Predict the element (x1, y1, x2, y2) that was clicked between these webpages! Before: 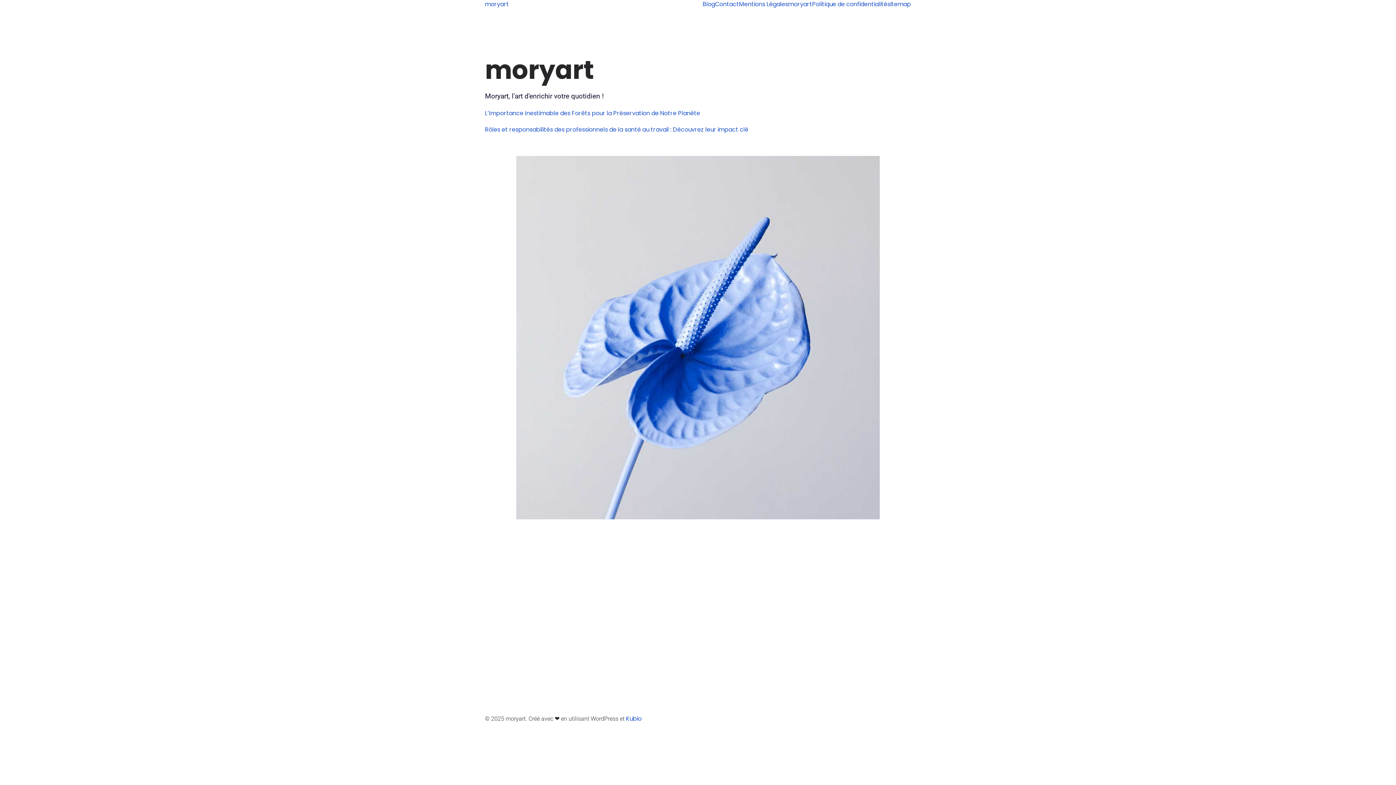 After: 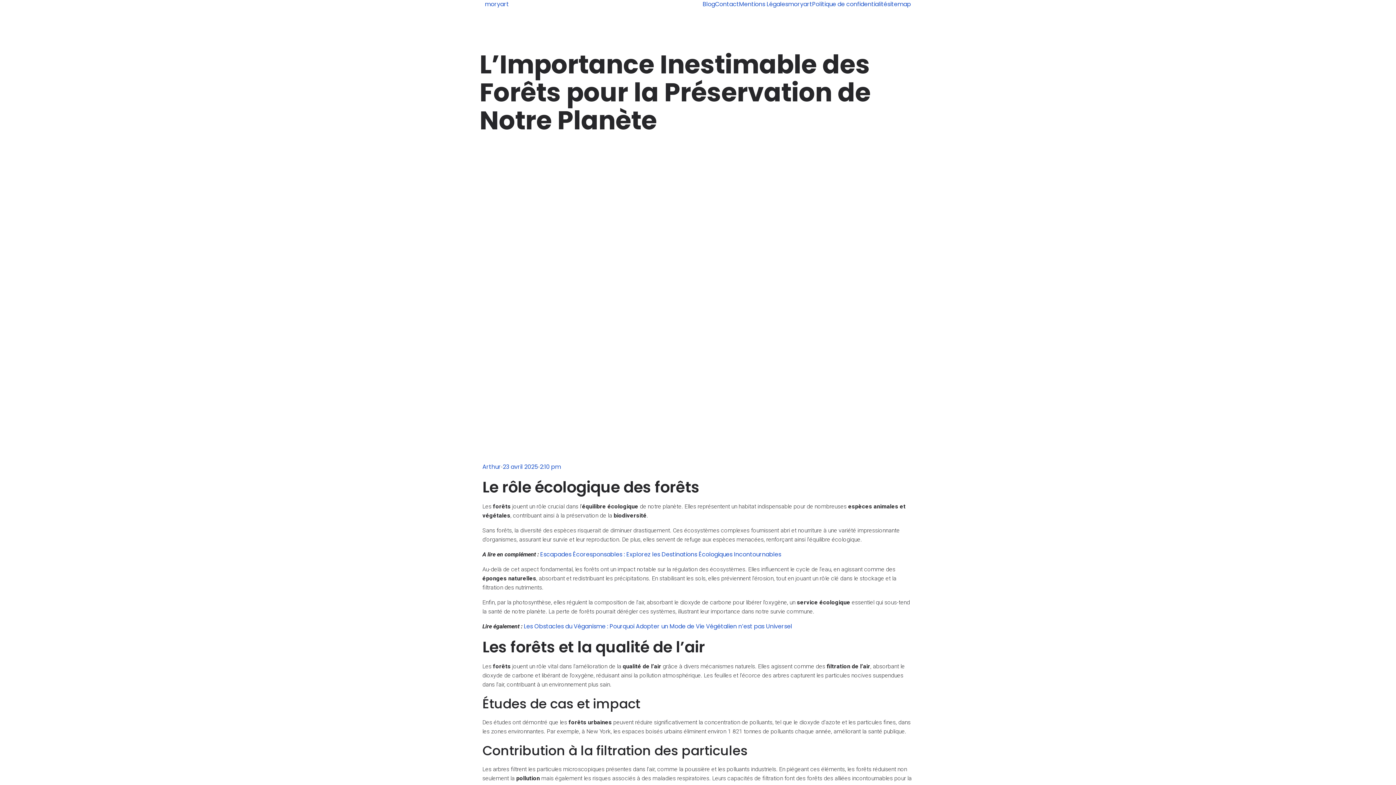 Action: bbox: (485, 109, 700, 117) label: L’Importance Inestimable des Forêts pour la Préservation de Notre Planète